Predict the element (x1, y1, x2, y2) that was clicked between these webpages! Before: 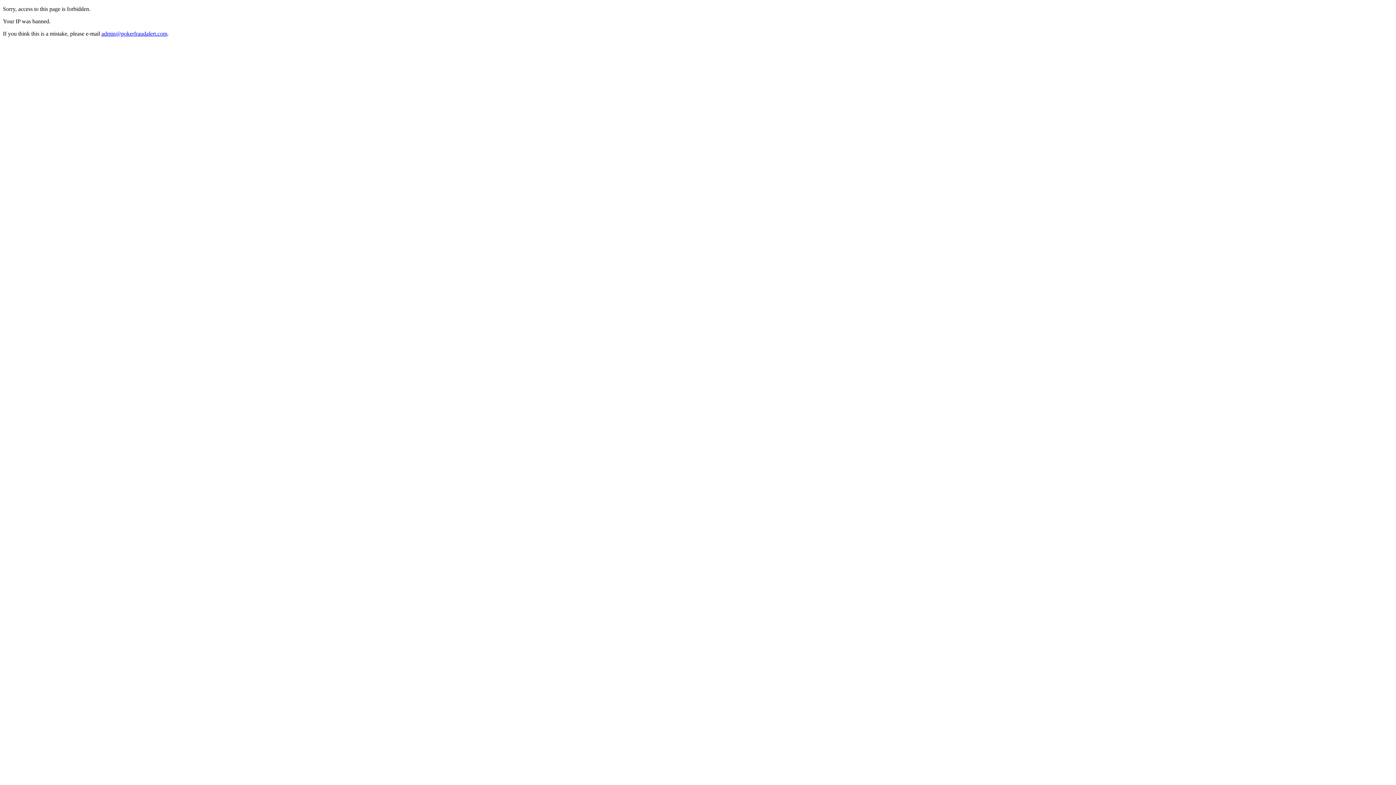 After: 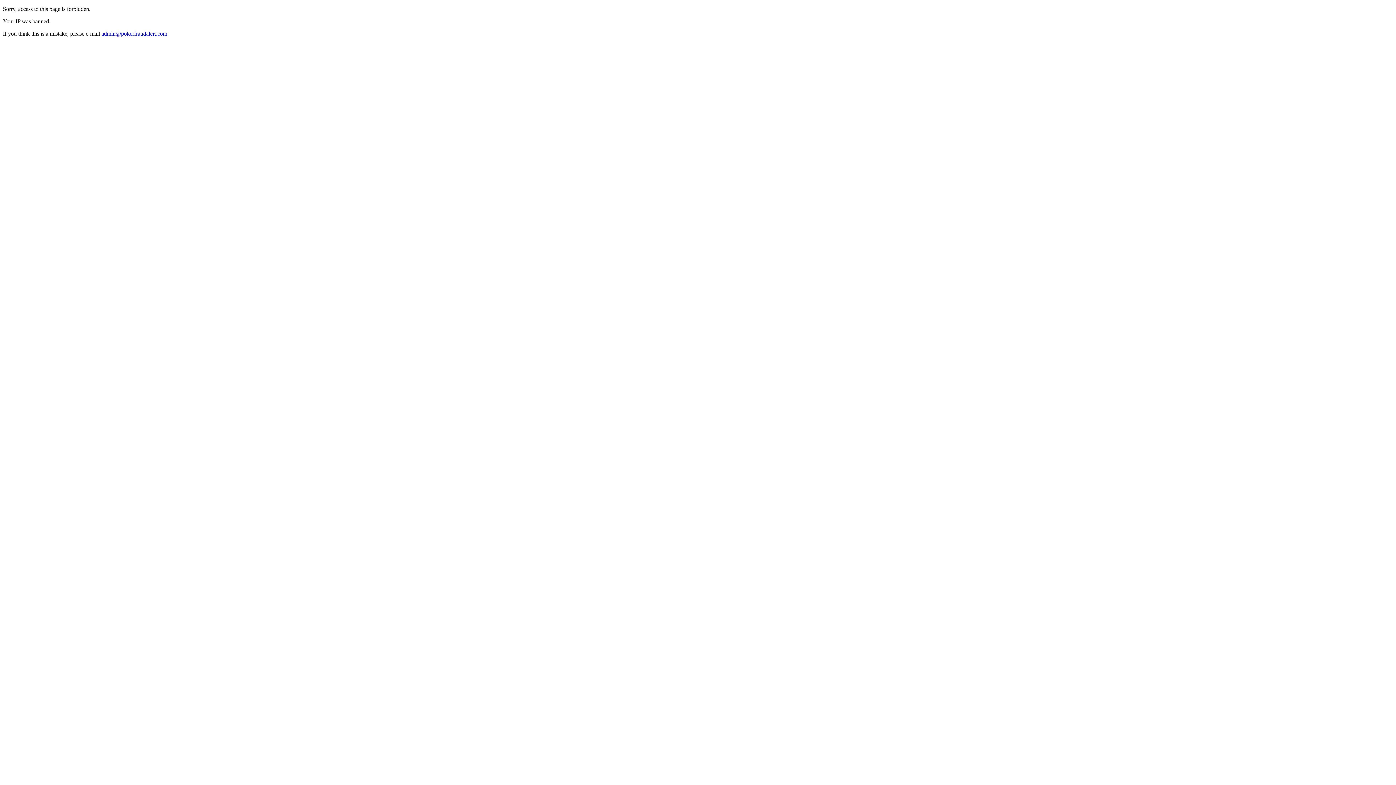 Action: label: admin@pokerfraudalert.com bbox: (101, 30, 167, 36)